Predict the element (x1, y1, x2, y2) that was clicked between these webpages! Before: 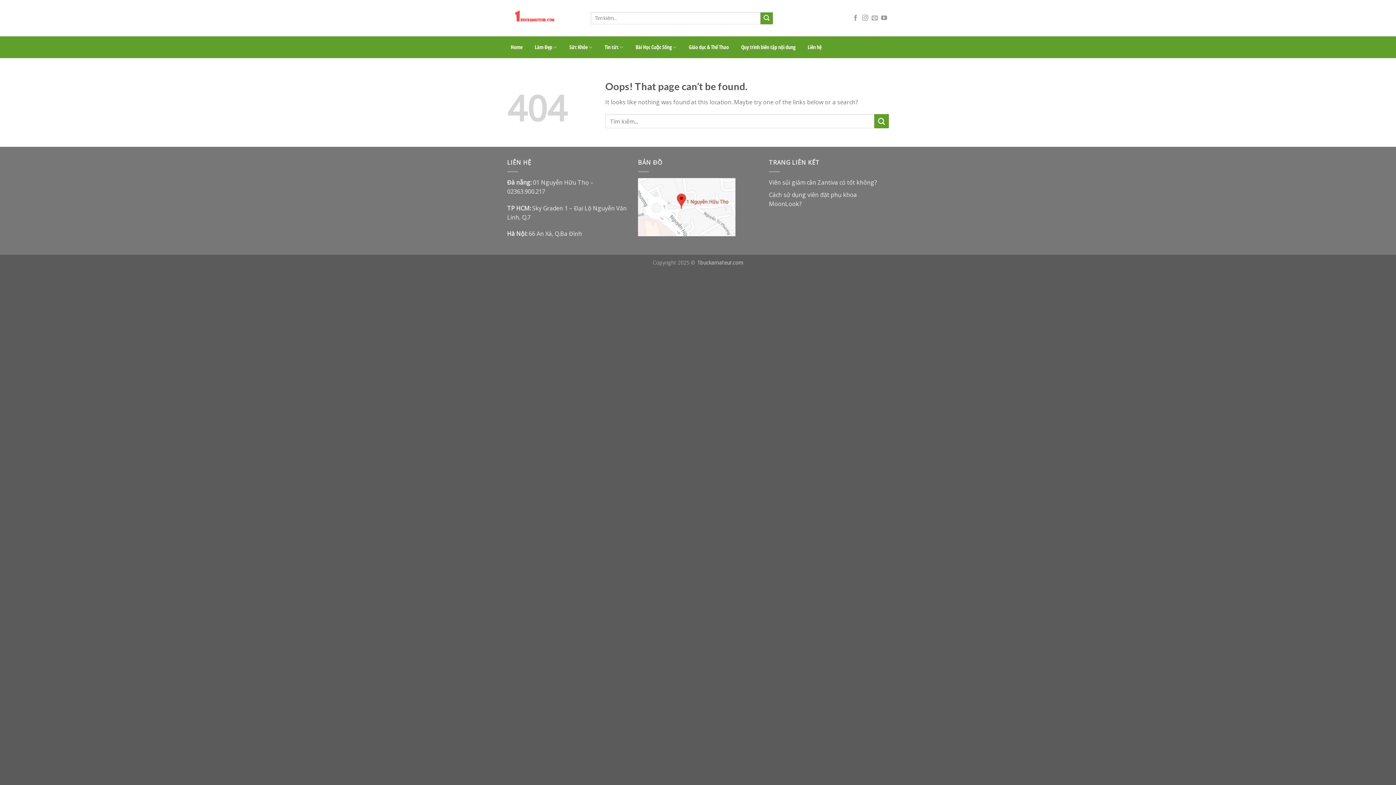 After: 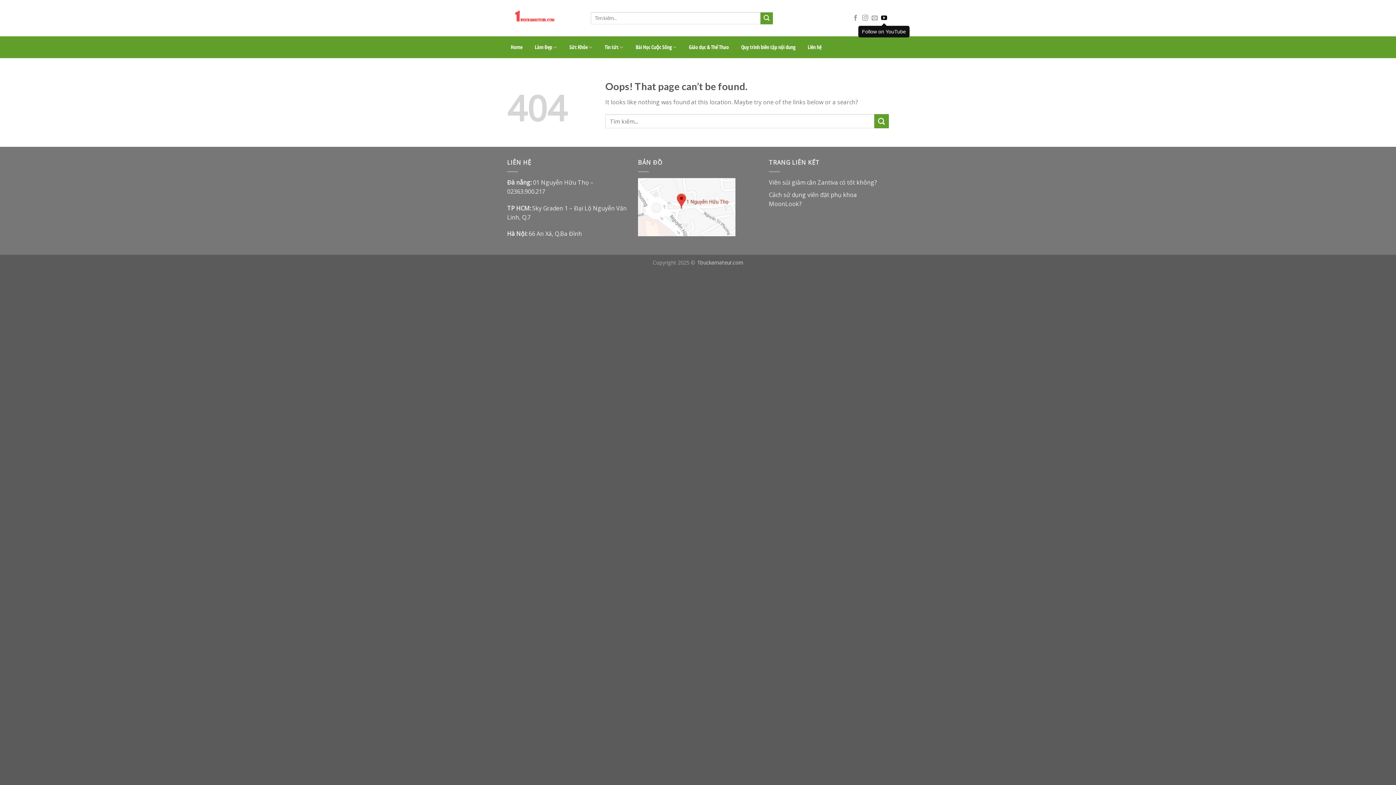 Action: bbox: (881, 14, 887, 21)